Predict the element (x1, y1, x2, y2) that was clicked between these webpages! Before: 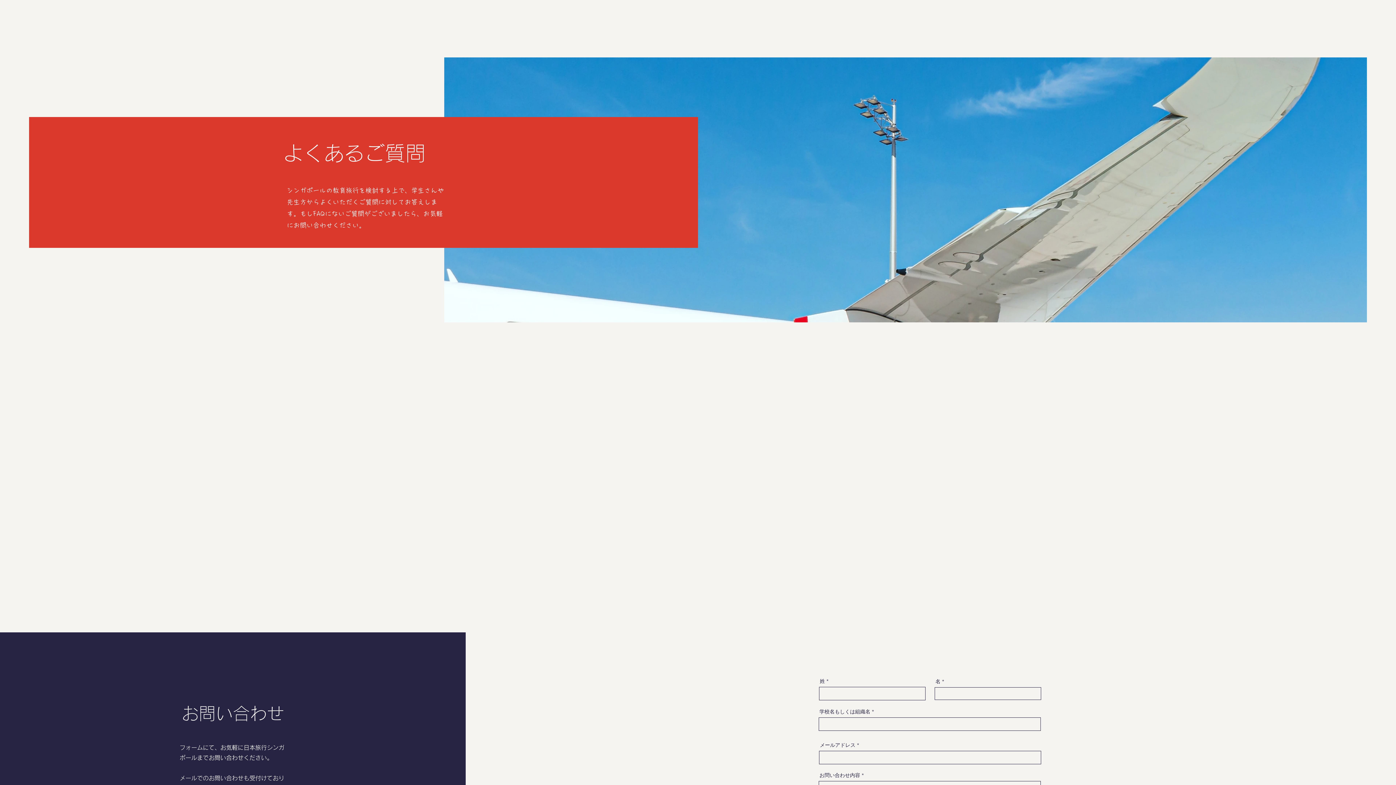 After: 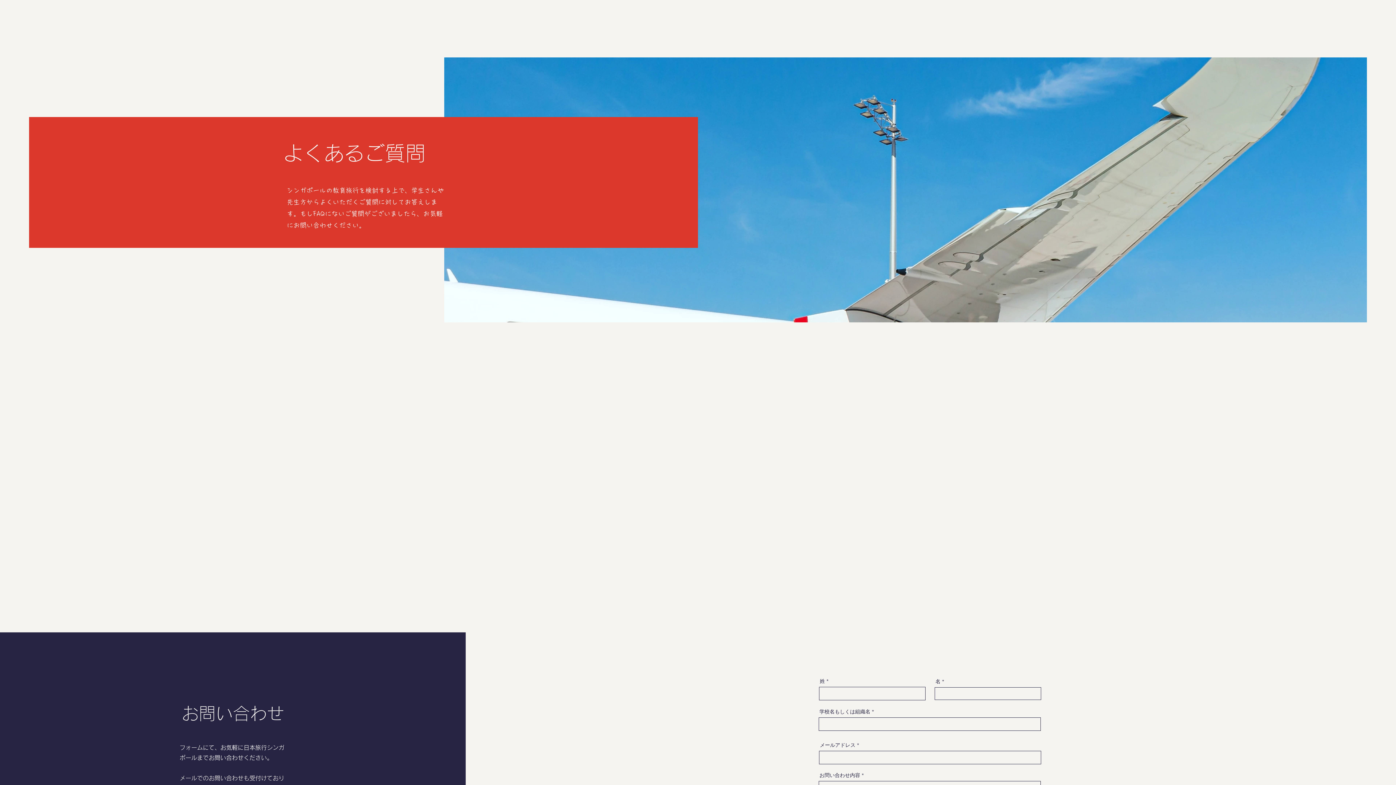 Action: label: FAQ bbox: (1288, 0, 1315, 21)